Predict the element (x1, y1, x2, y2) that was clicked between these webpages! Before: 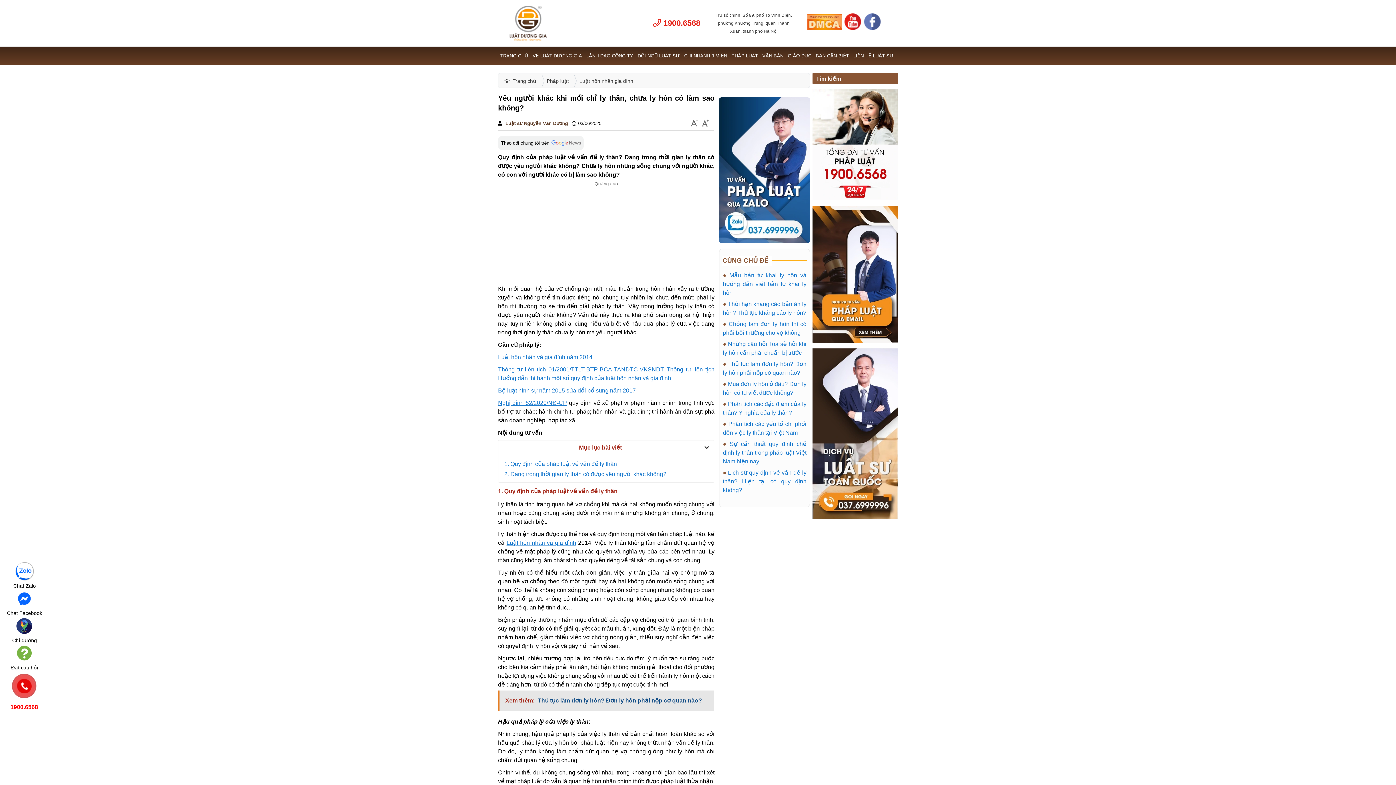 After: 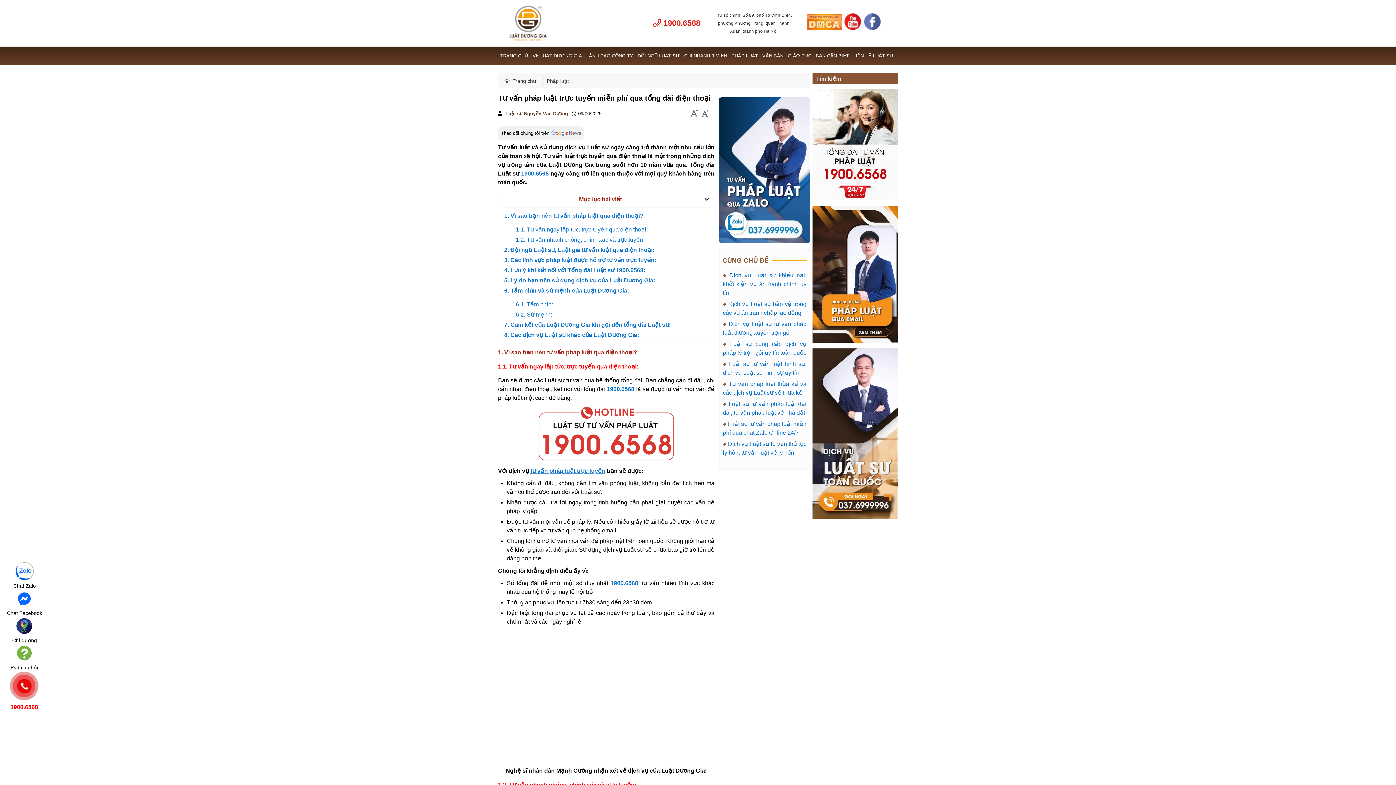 Action: bbox: (812, 195, 898, 201)